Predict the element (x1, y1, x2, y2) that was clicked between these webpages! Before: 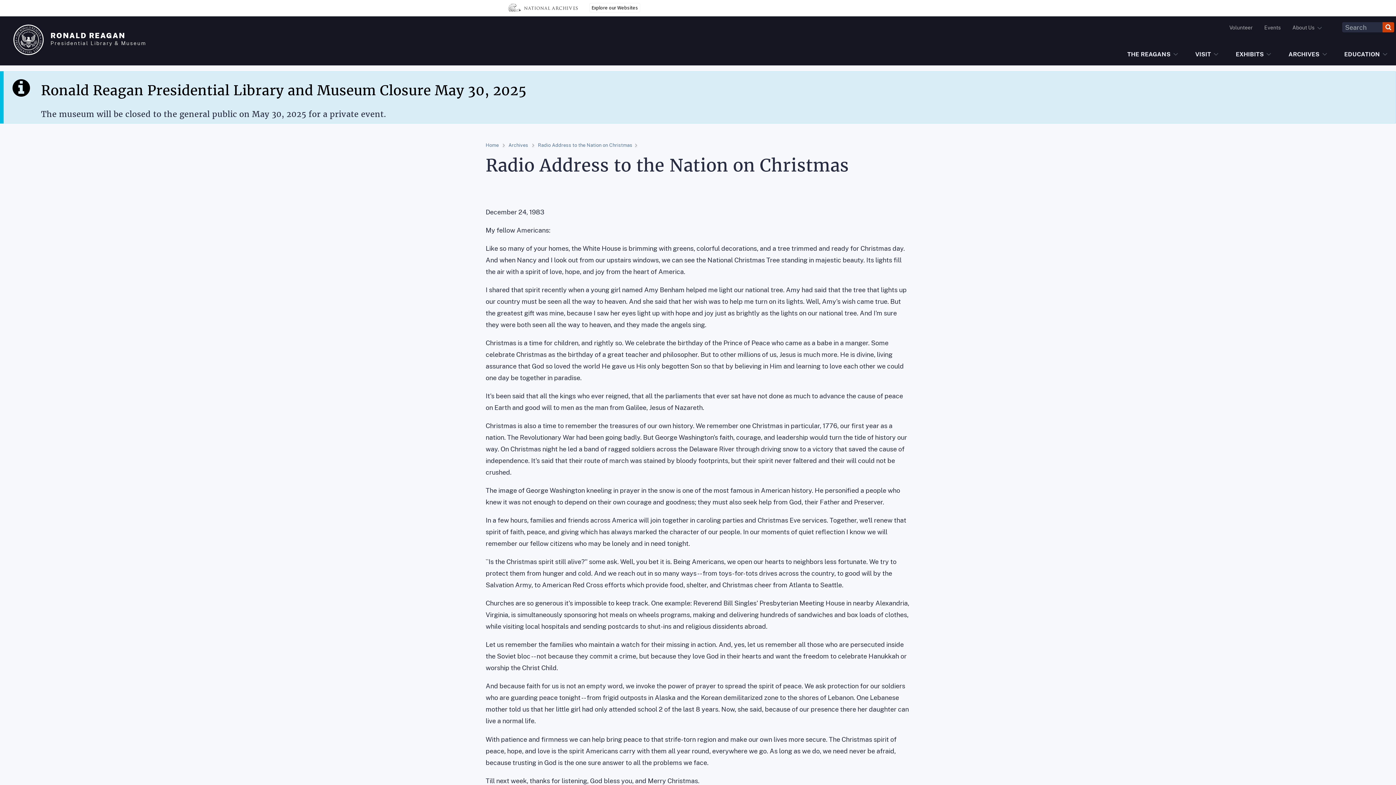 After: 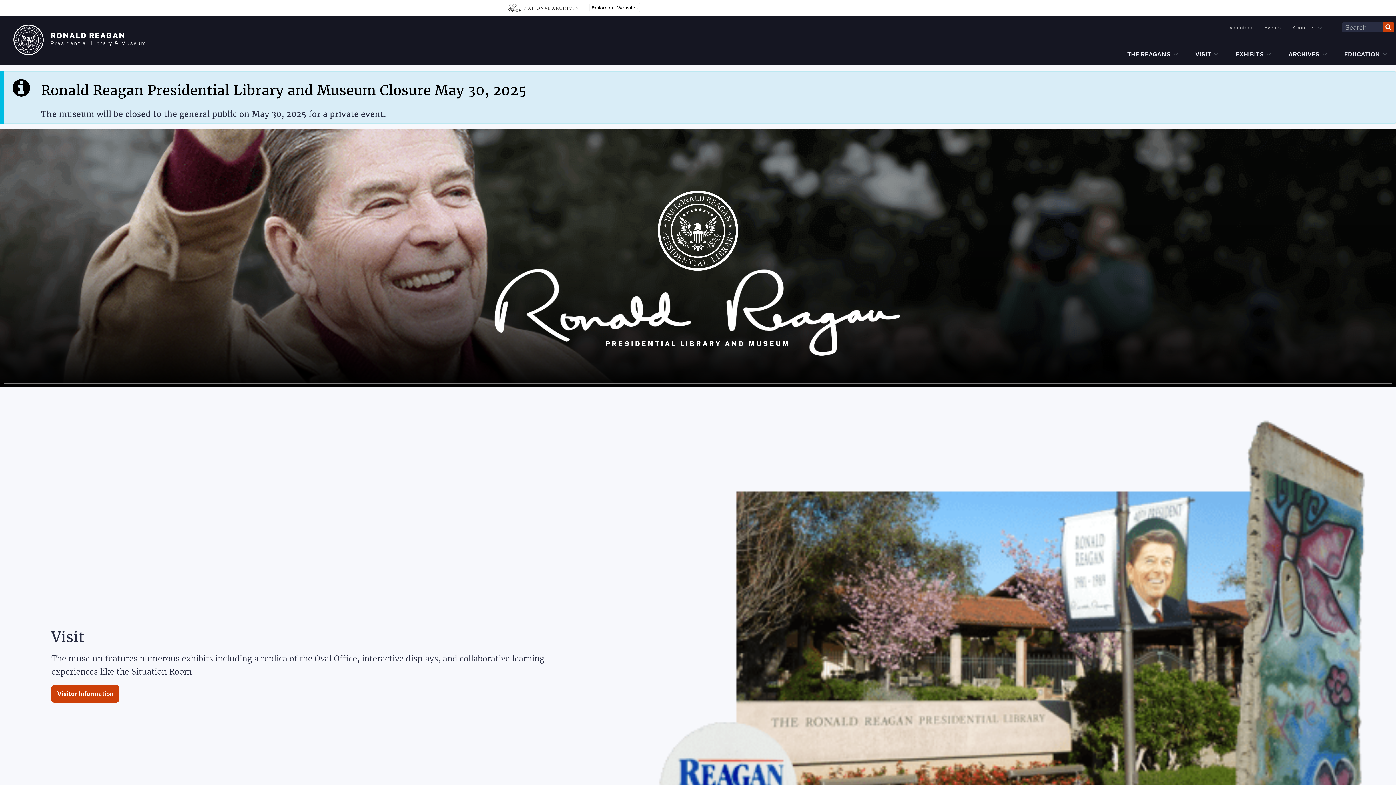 Action: label: Home bbox: (485, 142, 498, 147)